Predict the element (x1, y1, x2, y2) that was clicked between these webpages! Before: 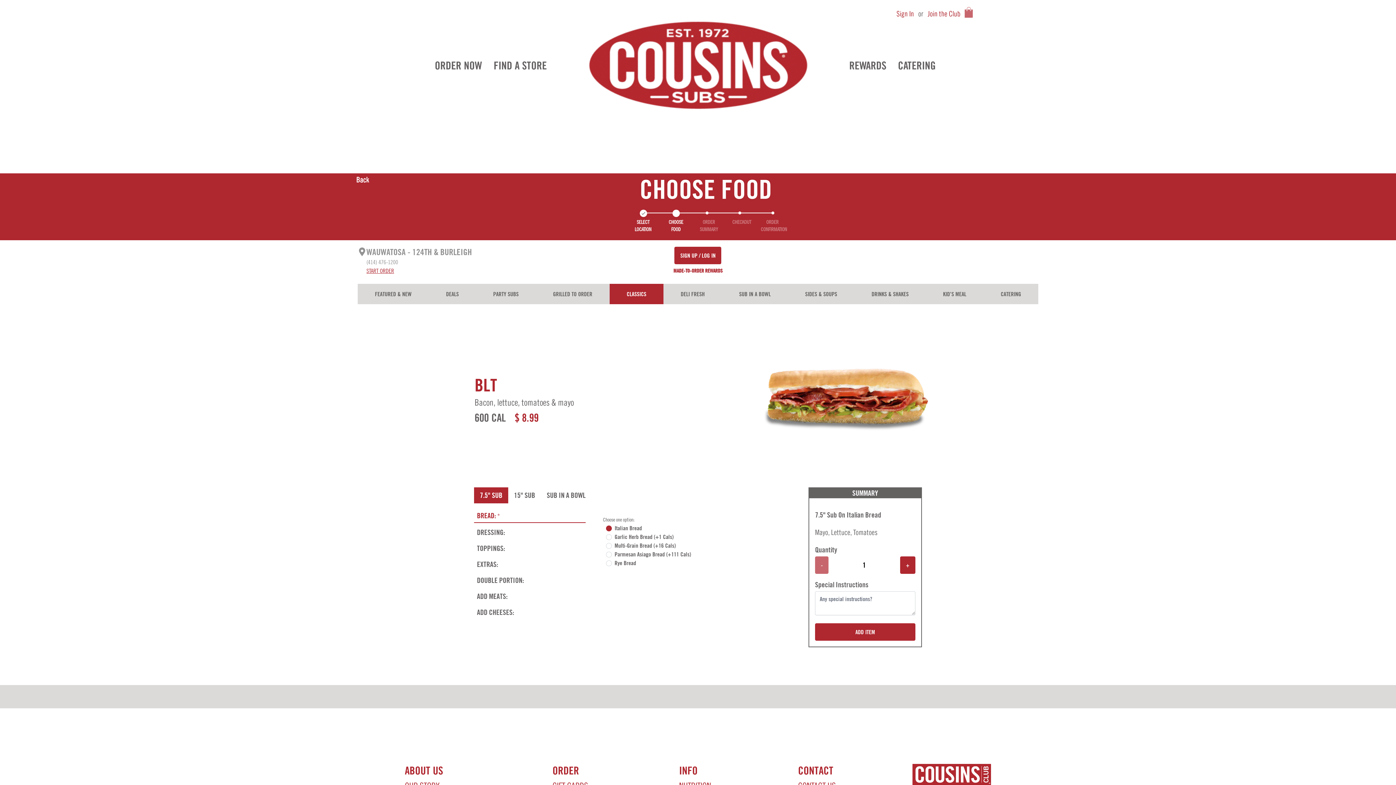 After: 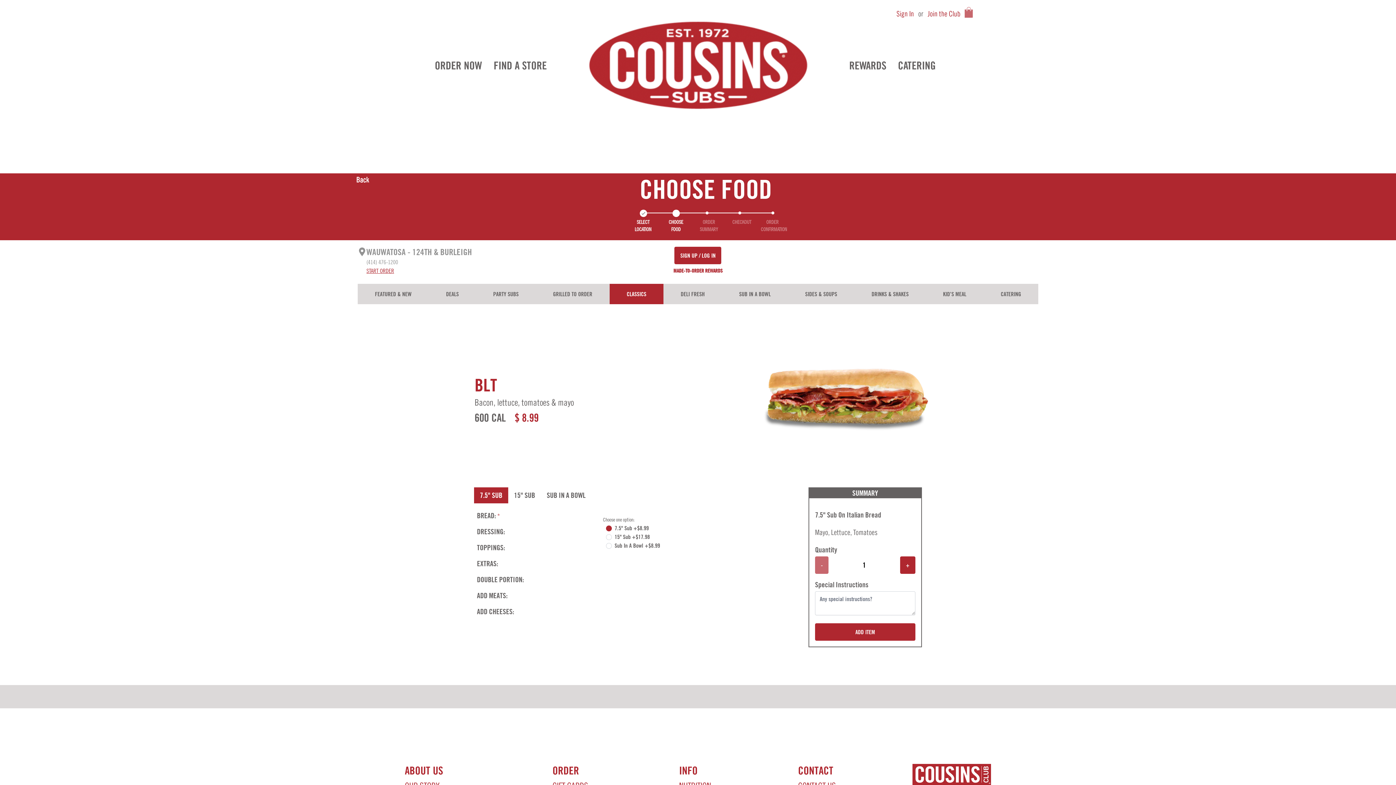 Action: label: 7.5" SUB bbox: (474, 487, 508, 503)